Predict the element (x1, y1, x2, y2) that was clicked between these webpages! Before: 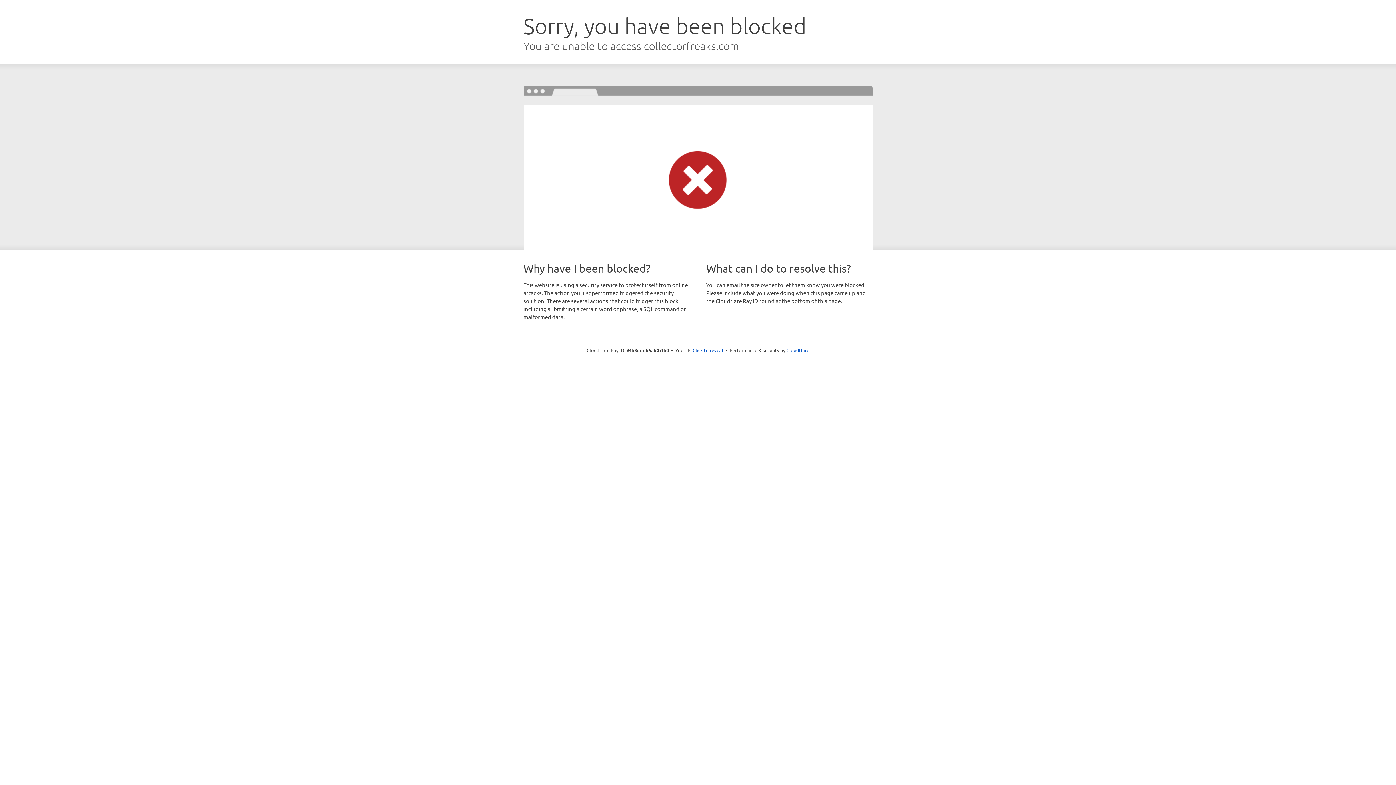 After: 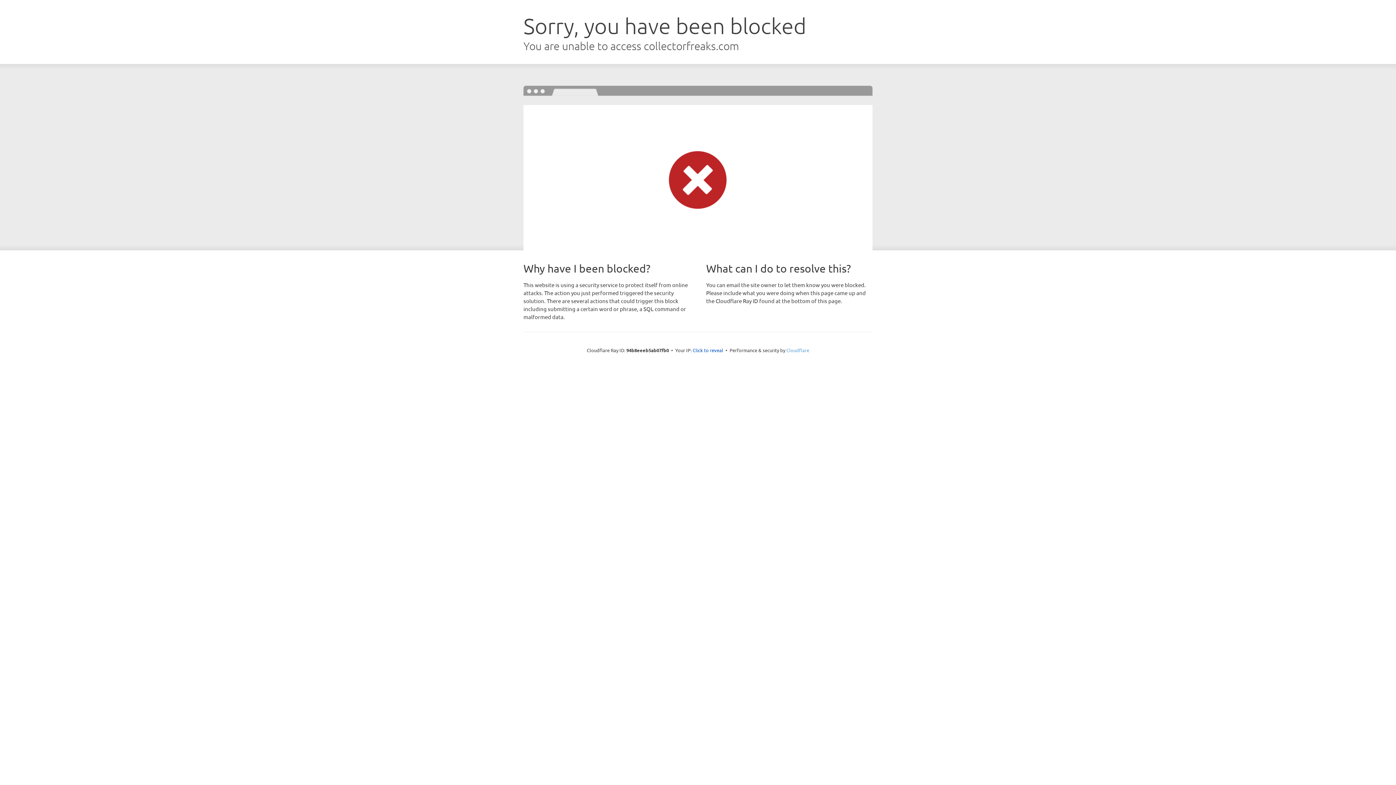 Action: label: Cloudflare bbox: (786, 347, 809, 353)